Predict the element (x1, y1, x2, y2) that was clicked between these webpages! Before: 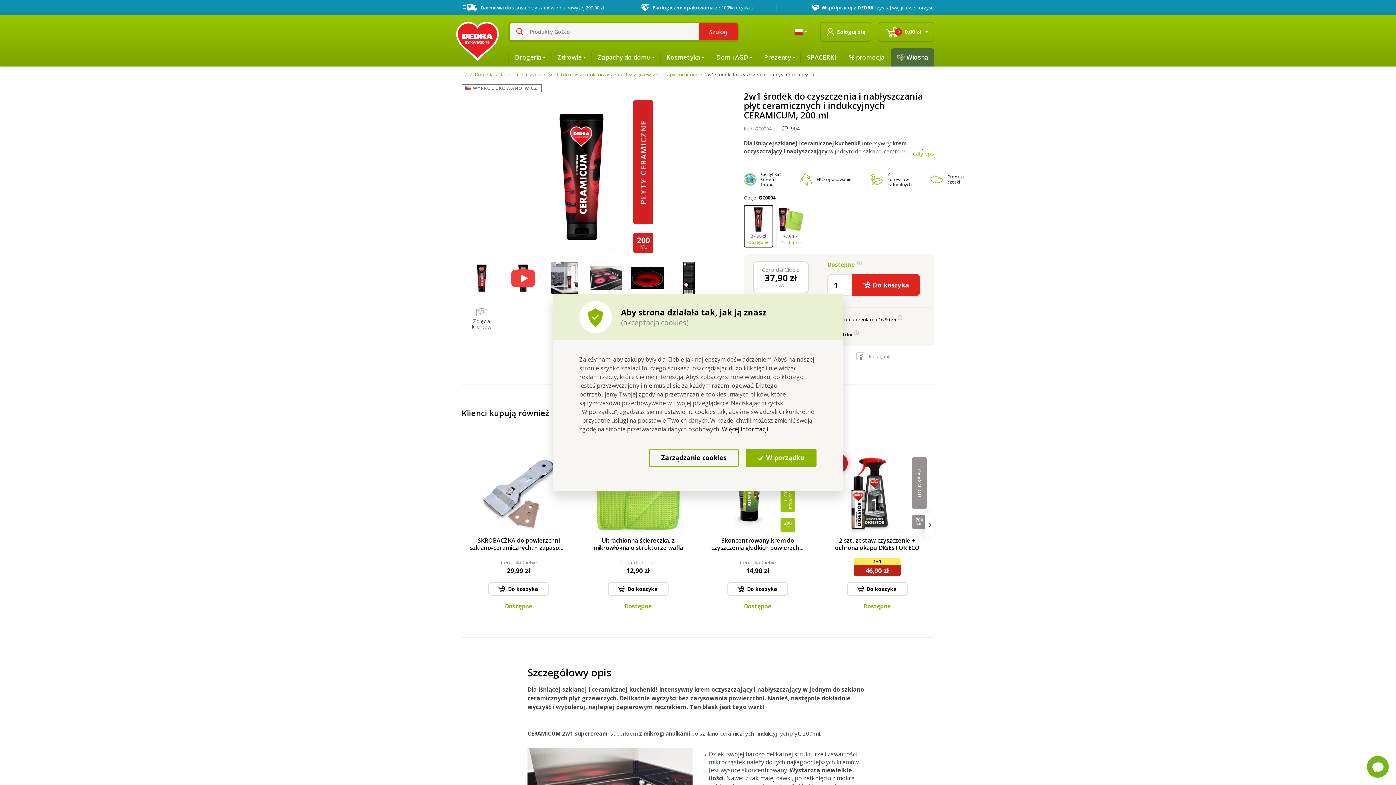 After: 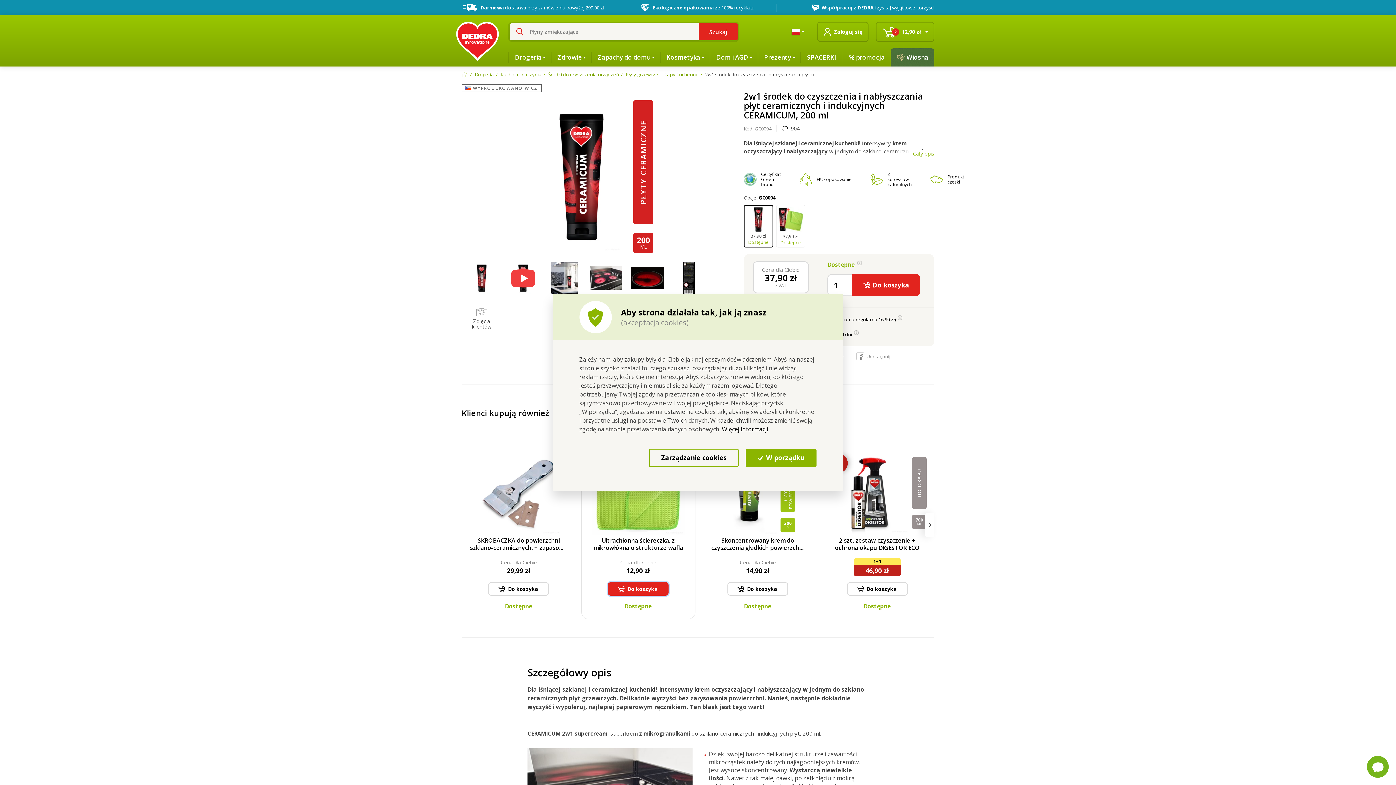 Action: bbox: (608, 582, 668, 596) label: Do koszyka